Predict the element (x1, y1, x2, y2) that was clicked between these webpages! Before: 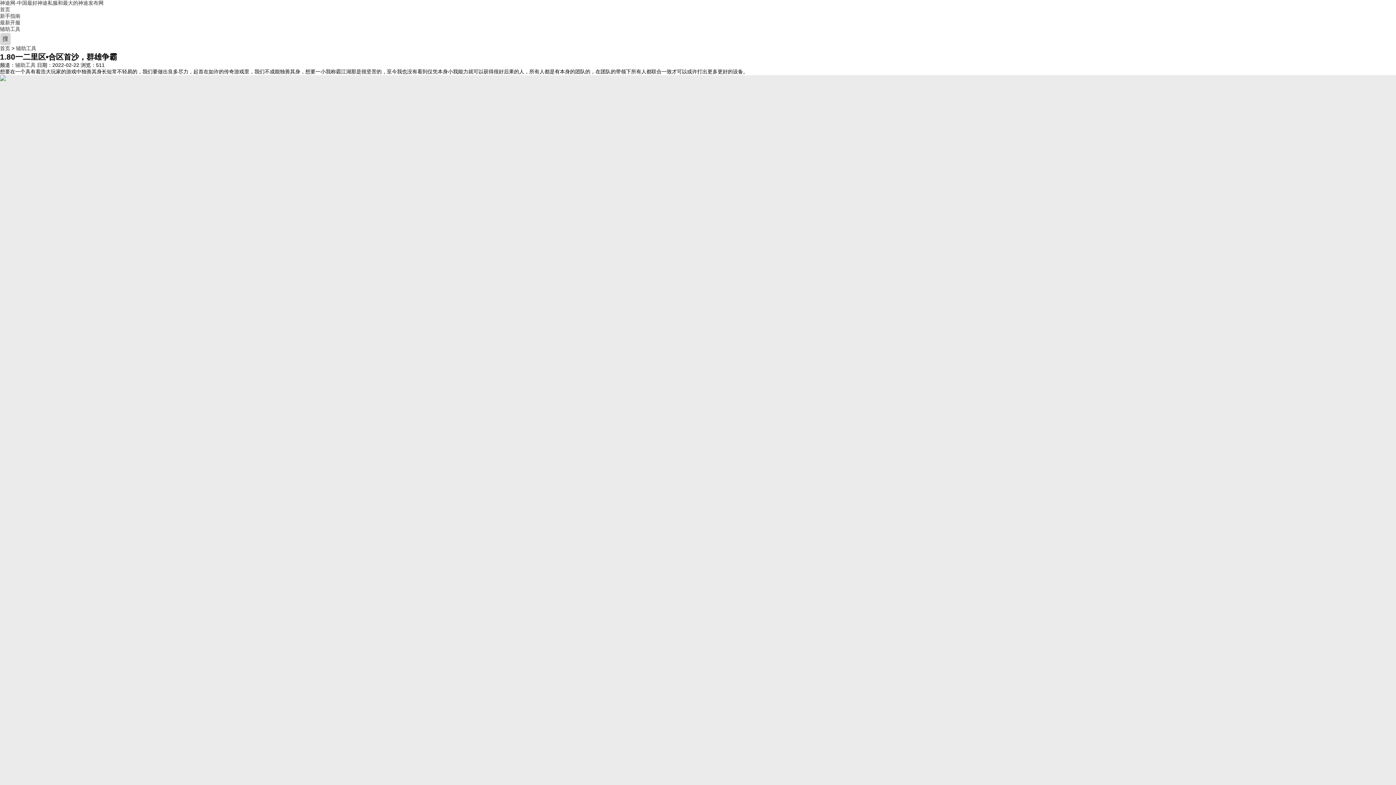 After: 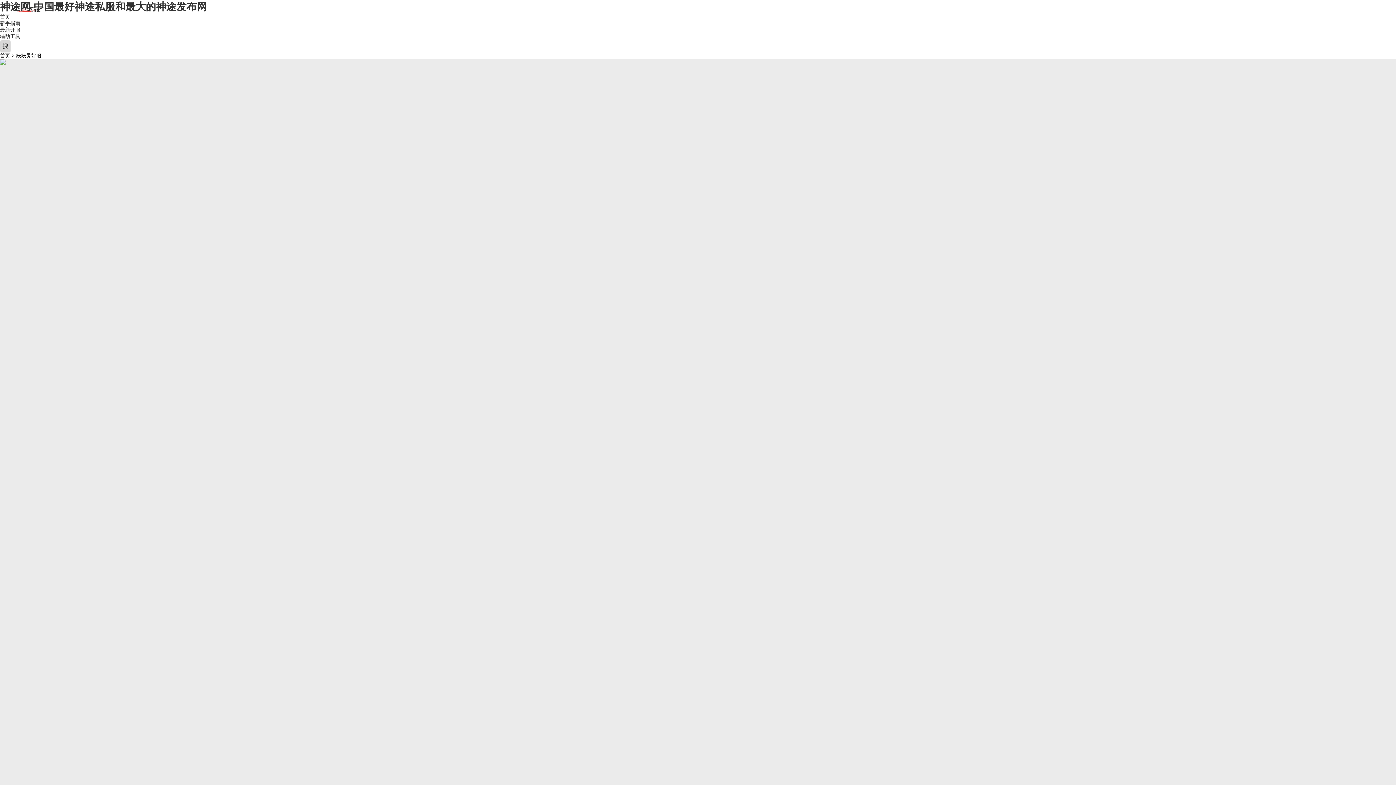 Action: label: 首页 bbox: (0, 45, 10, 51)